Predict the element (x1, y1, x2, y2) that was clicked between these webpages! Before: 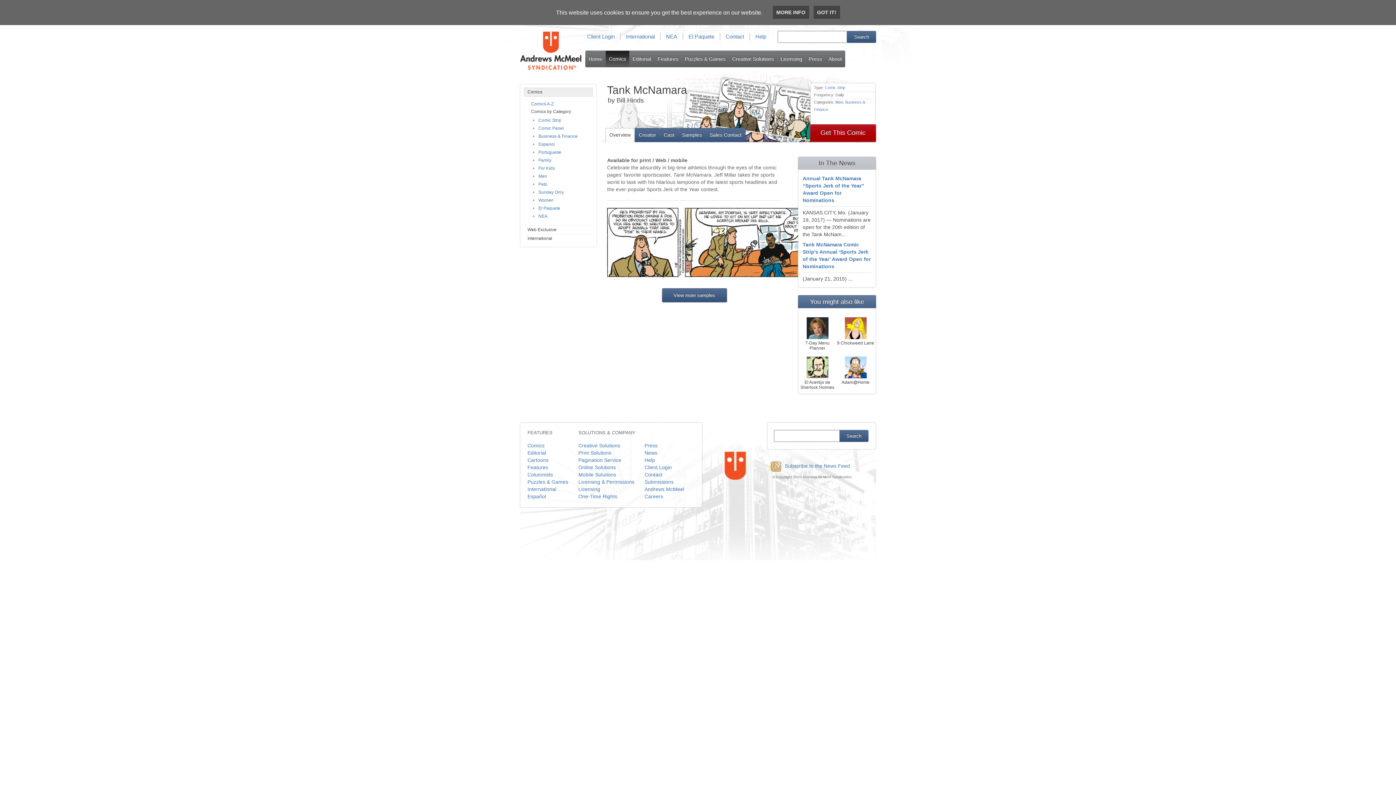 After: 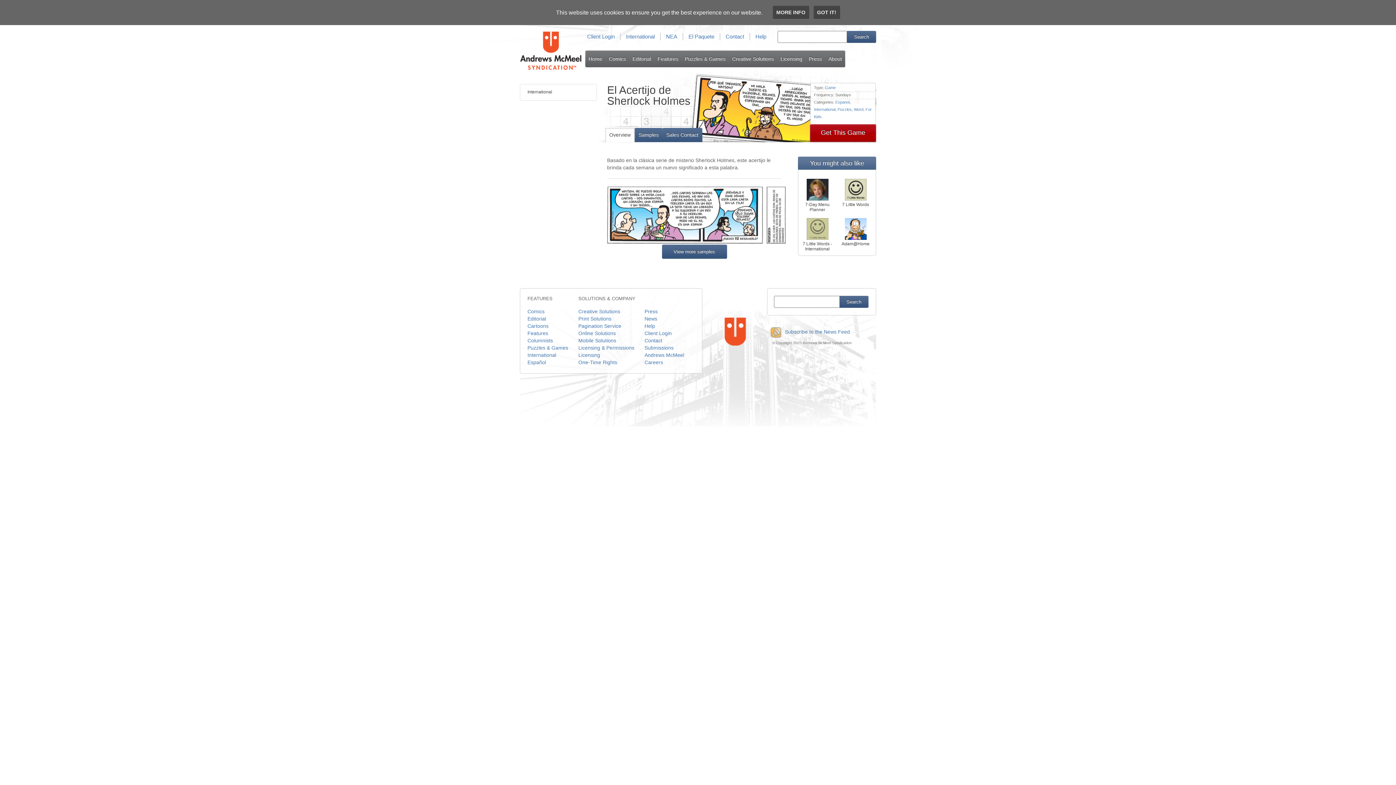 Action: bbox: (798, 373, 836, 390) label: El Acertijo de Sherlock Holmes